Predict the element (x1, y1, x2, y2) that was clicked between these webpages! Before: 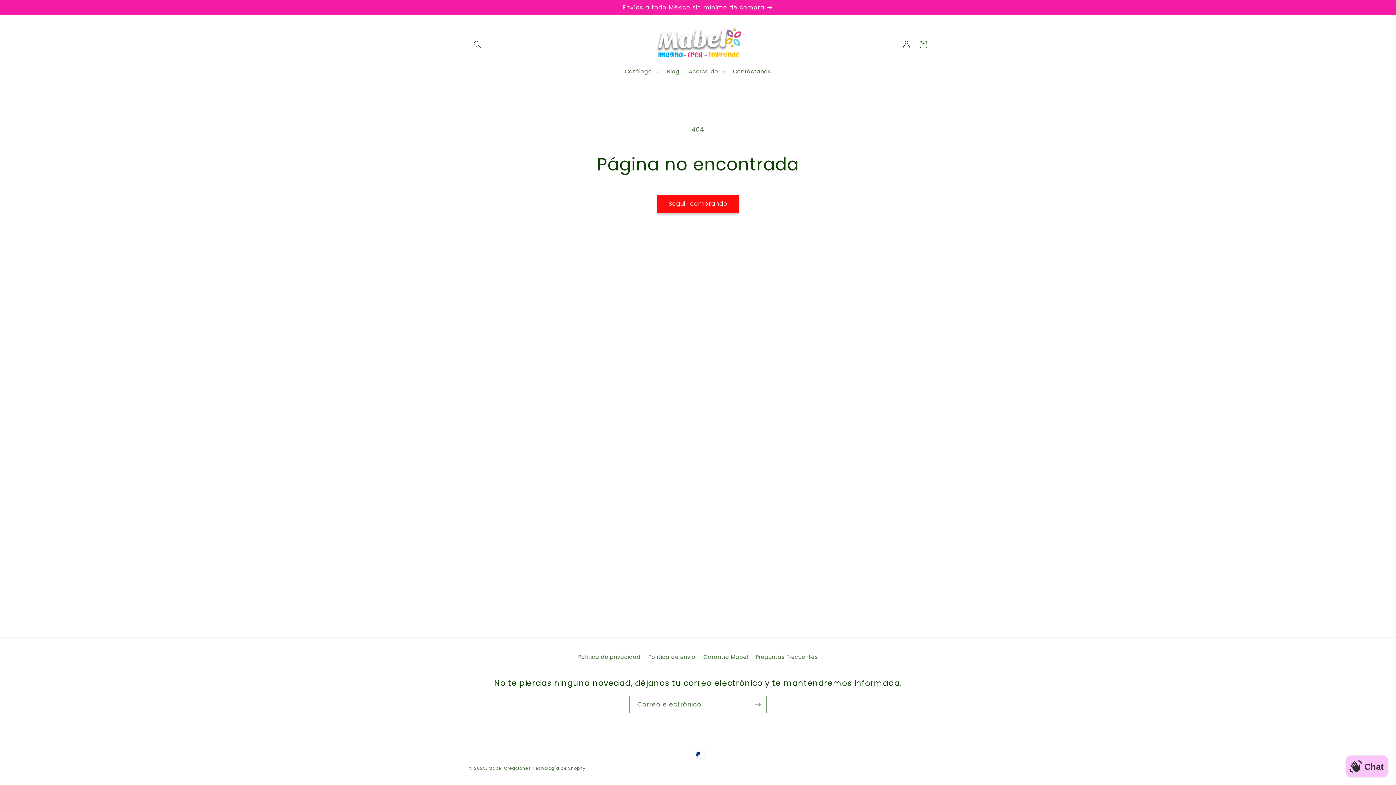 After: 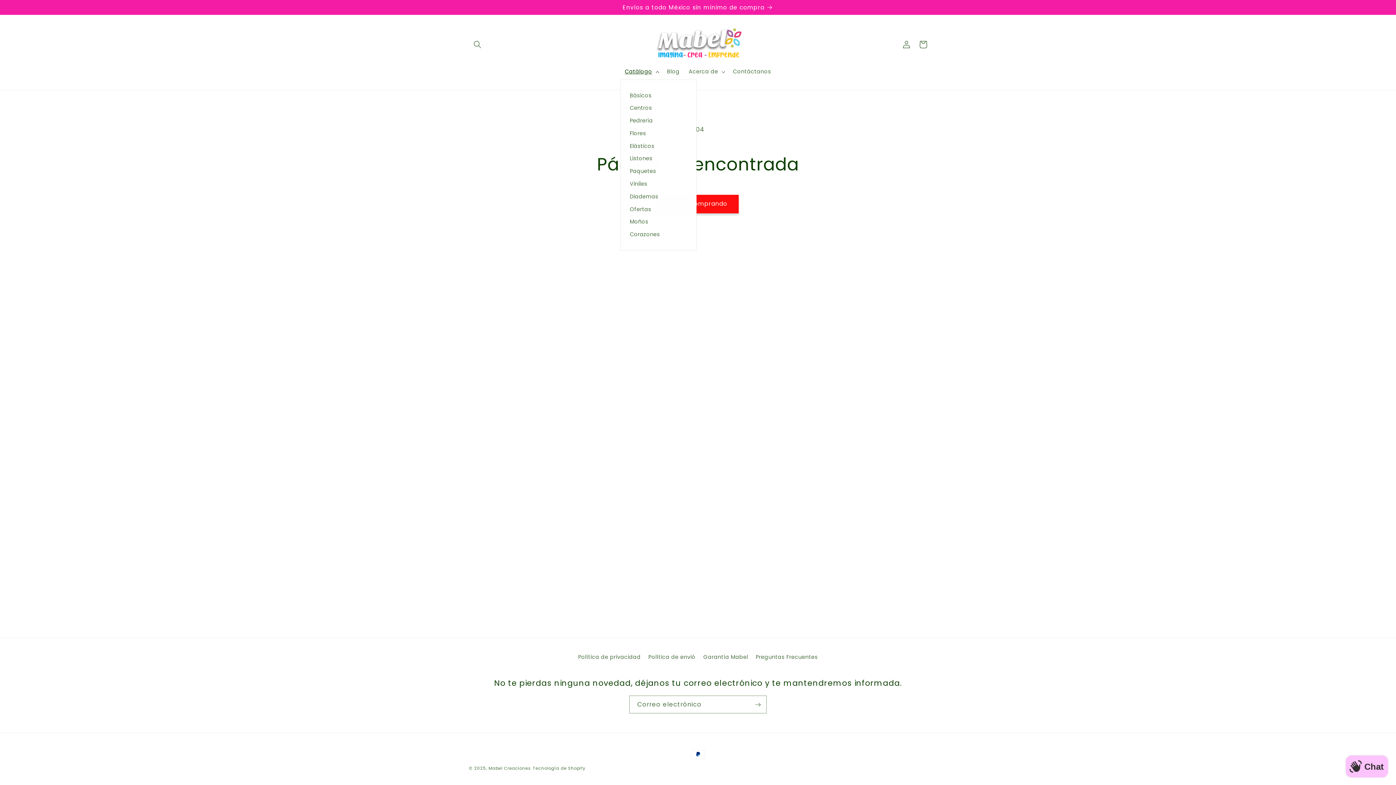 Action: bbox: (620, 63, 662, 79) label: Catálogo